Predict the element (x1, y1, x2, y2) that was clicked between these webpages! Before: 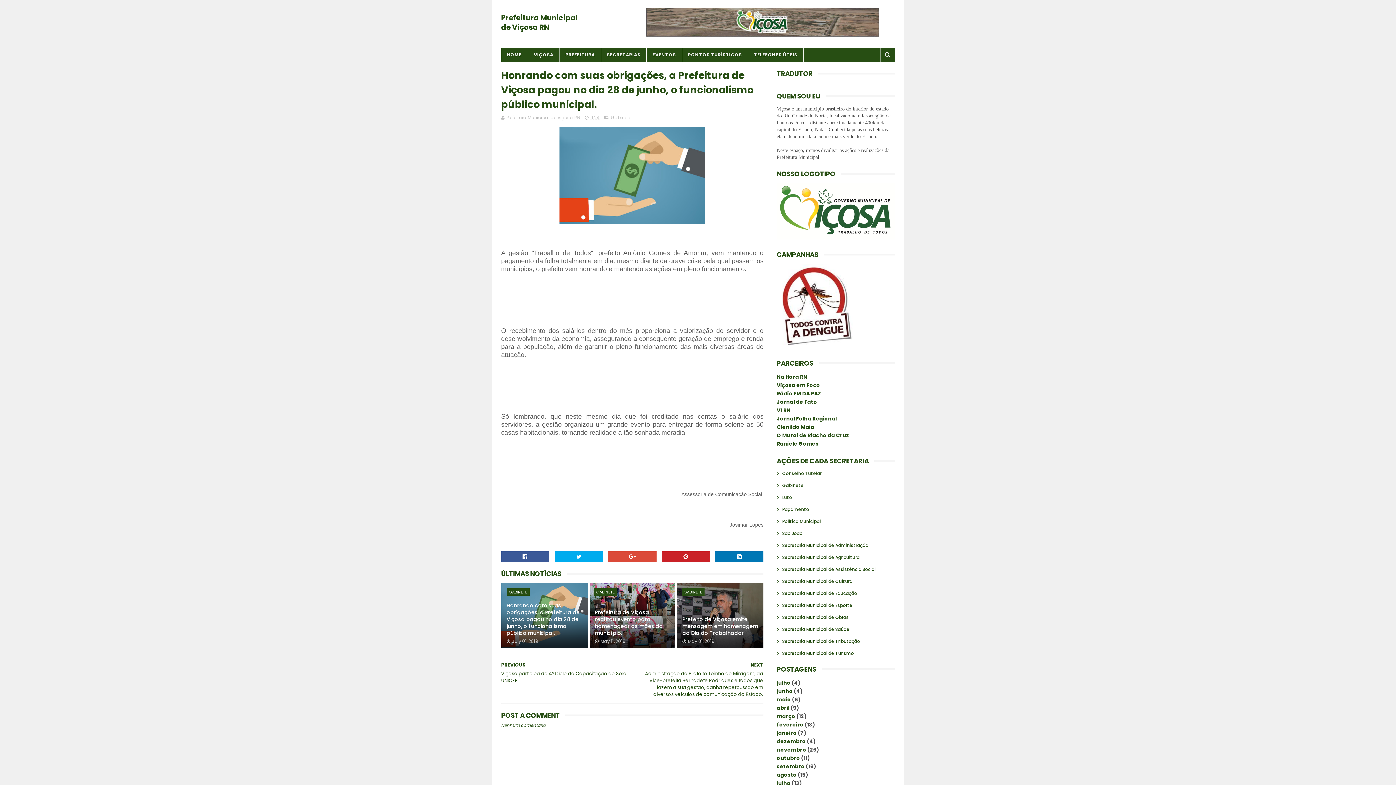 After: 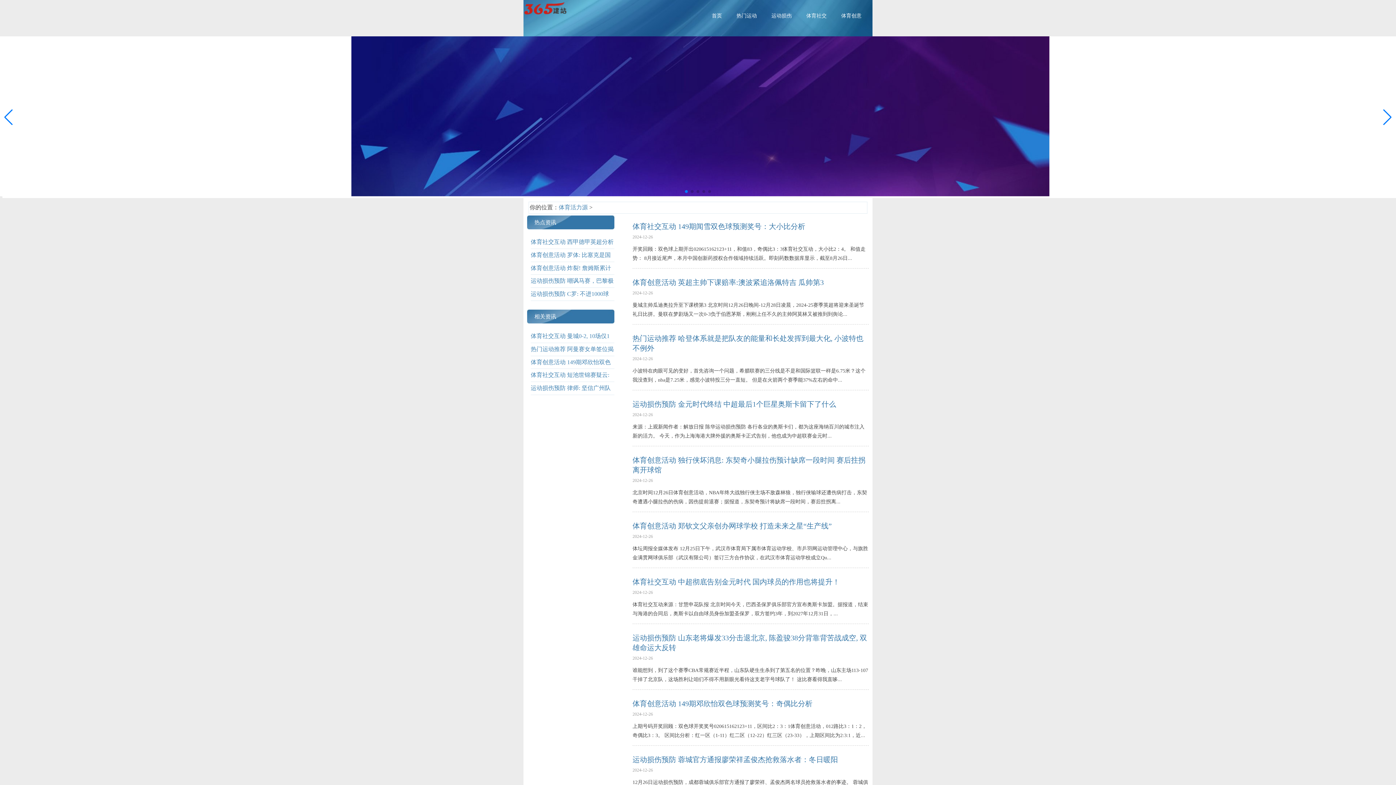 Action: label: Na Hora RN bbox: (776, 373, 807, 380)